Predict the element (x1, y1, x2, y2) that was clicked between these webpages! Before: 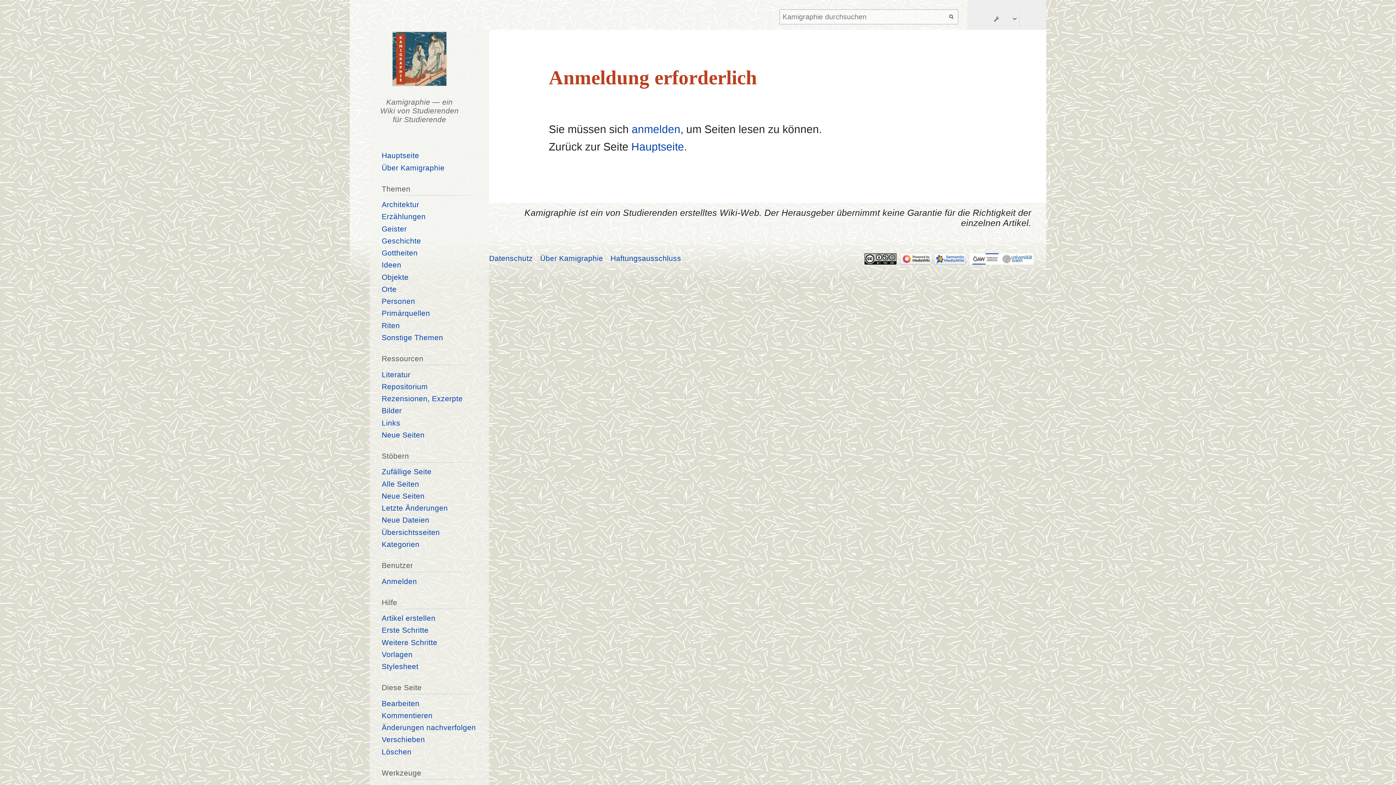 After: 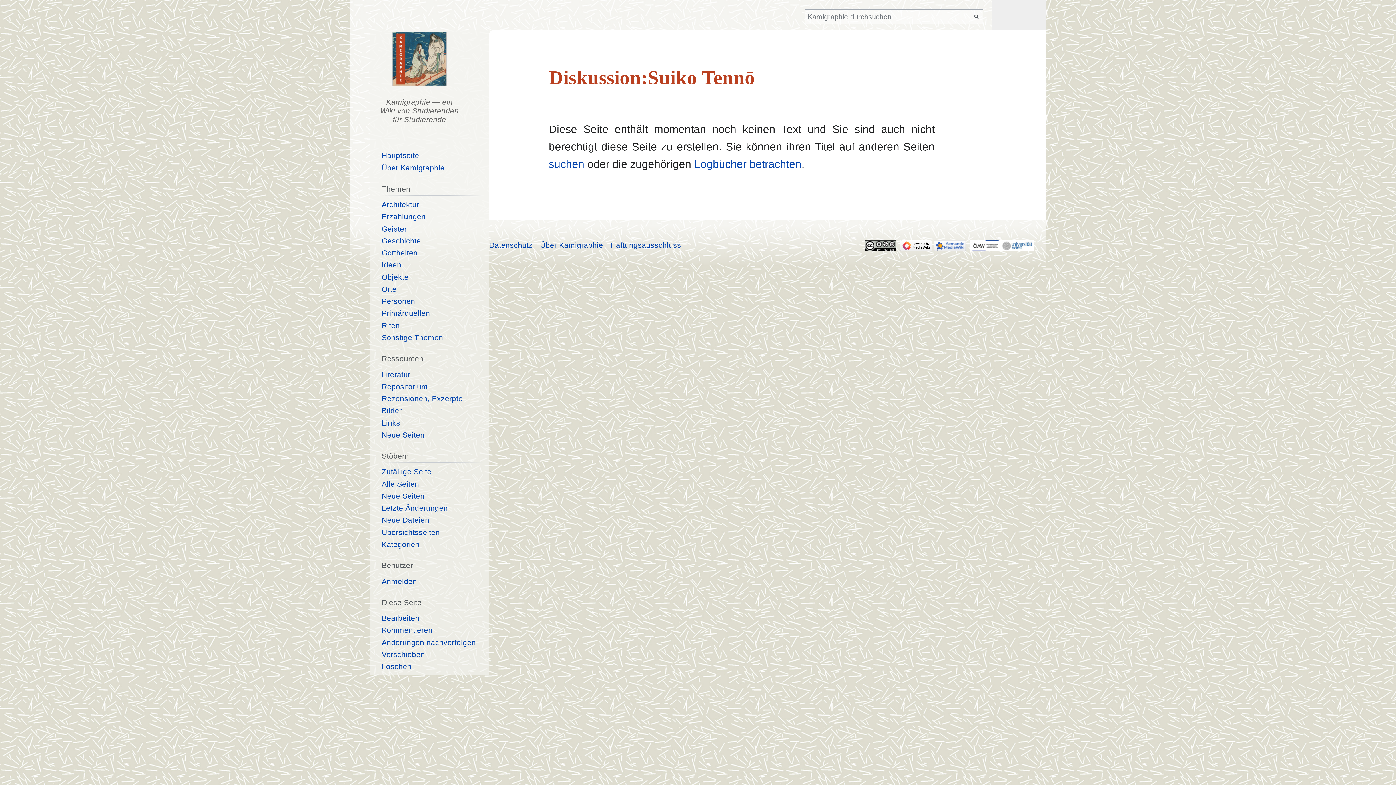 Action: bbox: (381, 711, 432, 719) label: Kommentieren